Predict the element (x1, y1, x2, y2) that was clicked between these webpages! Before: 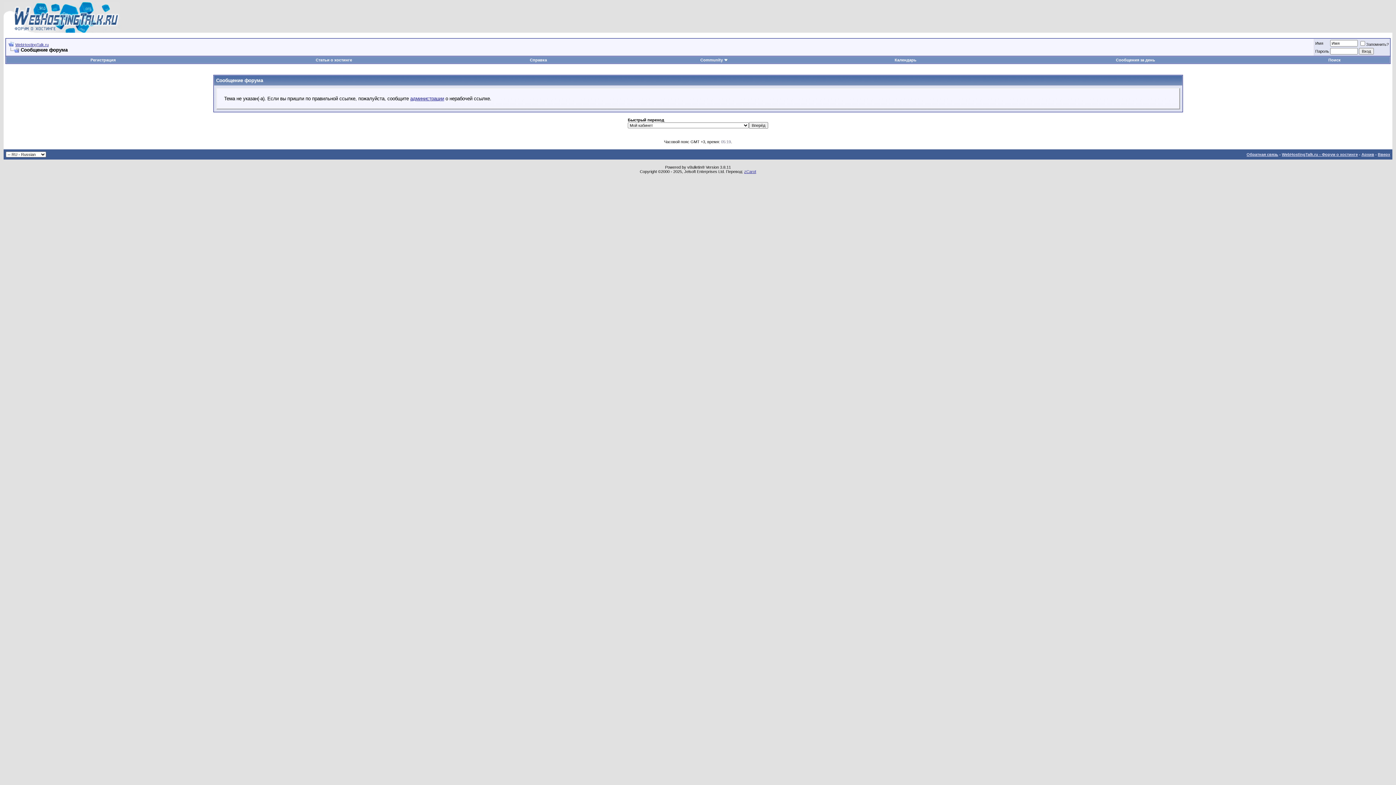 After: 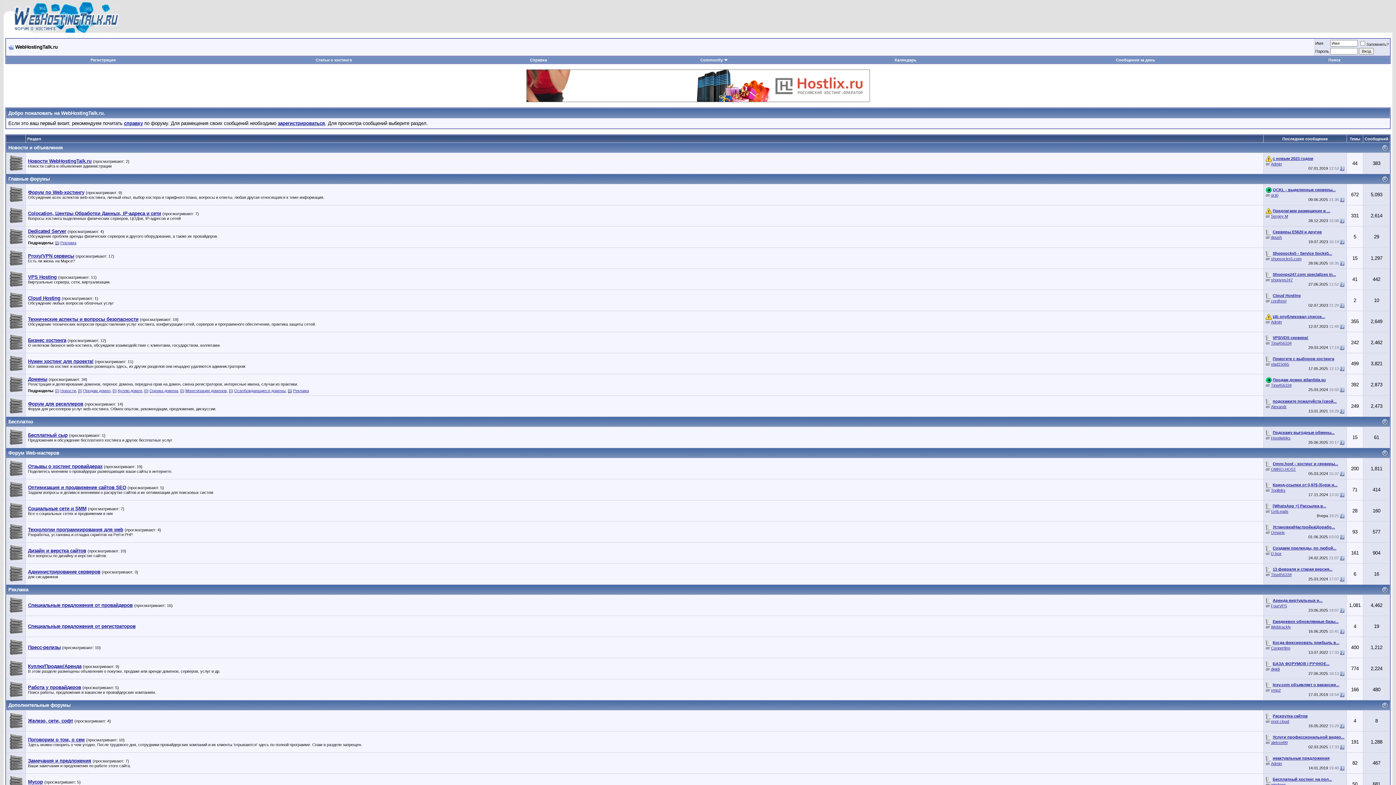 Action: bbox: (15, 42, 48, 46) label: WebHostingTalk.ru